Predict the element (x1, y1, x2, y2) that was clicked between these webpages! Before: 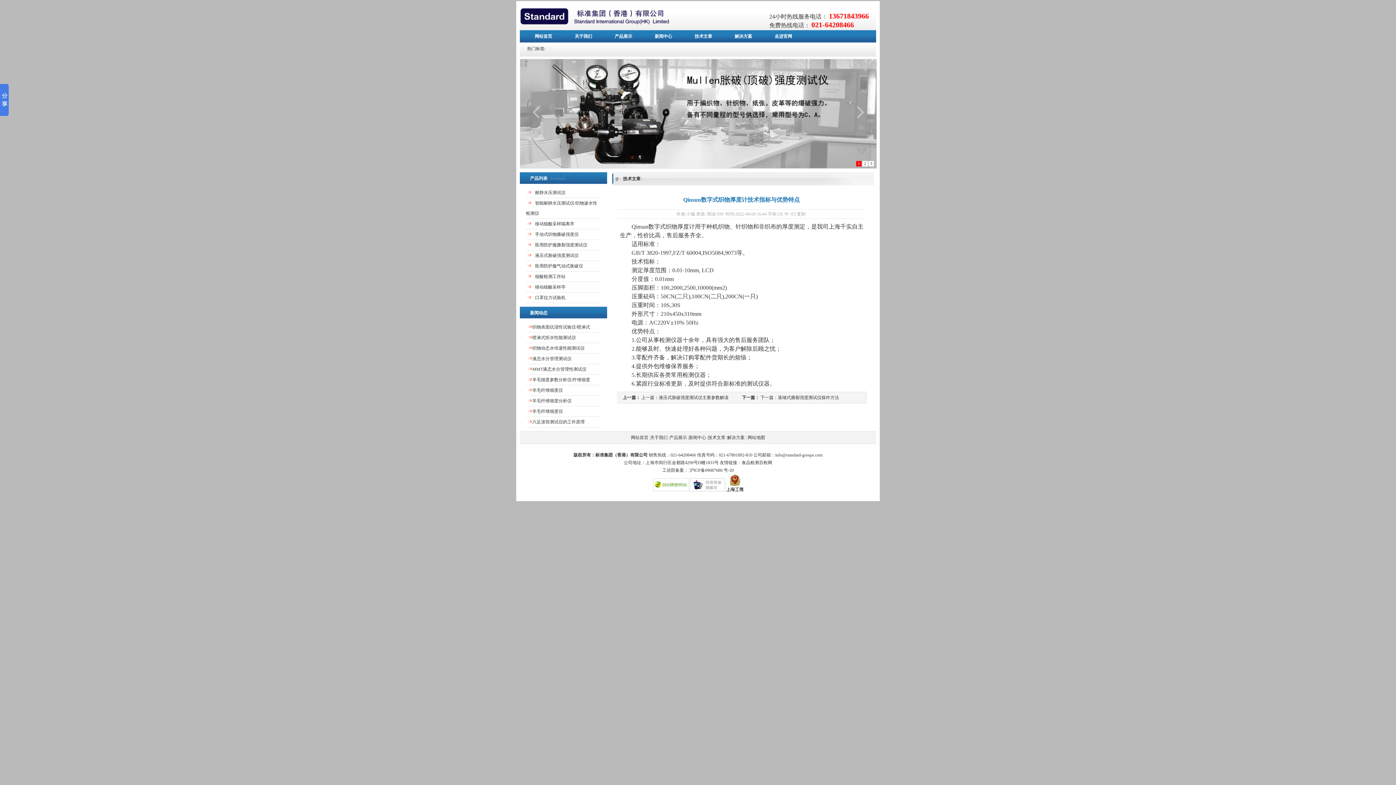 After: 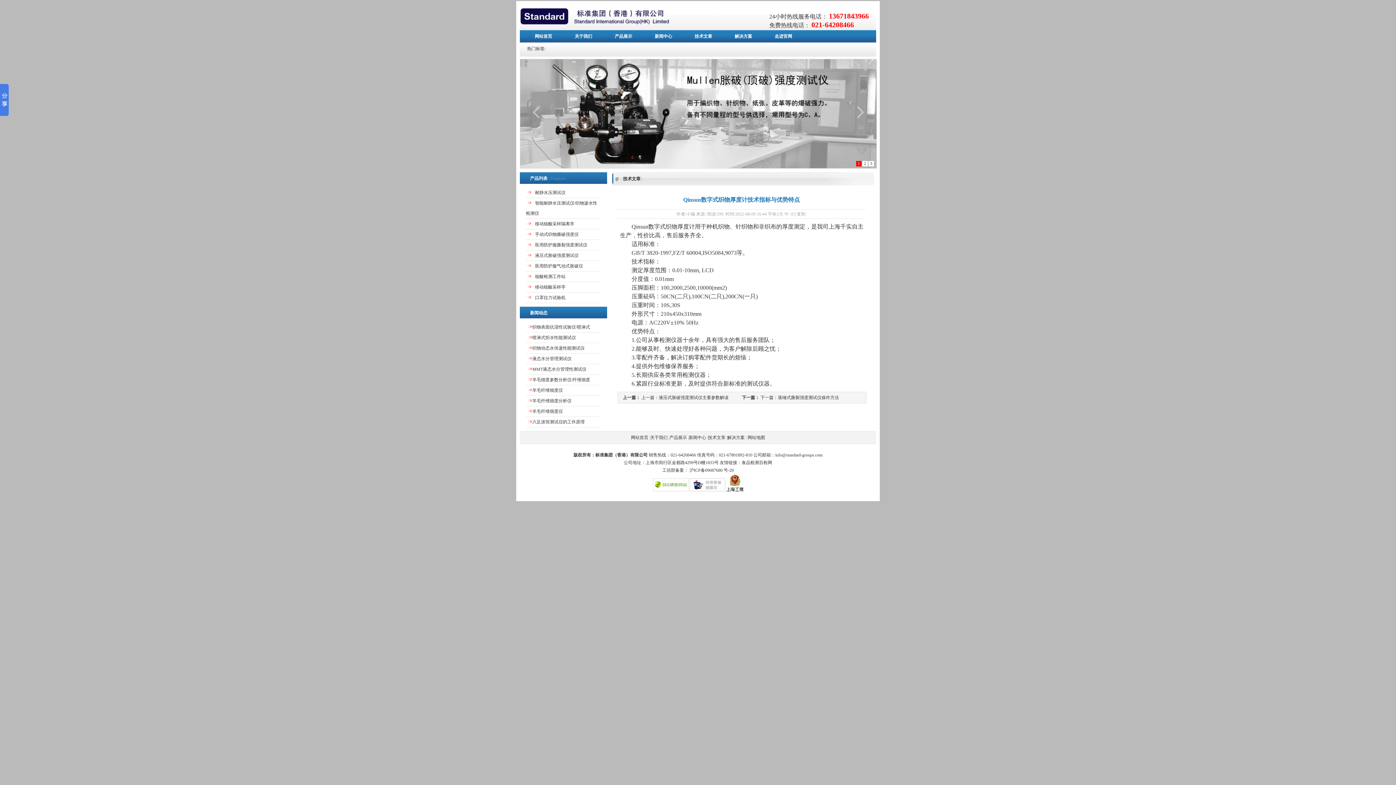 Action: bbox: (652, 487, 688, 492)